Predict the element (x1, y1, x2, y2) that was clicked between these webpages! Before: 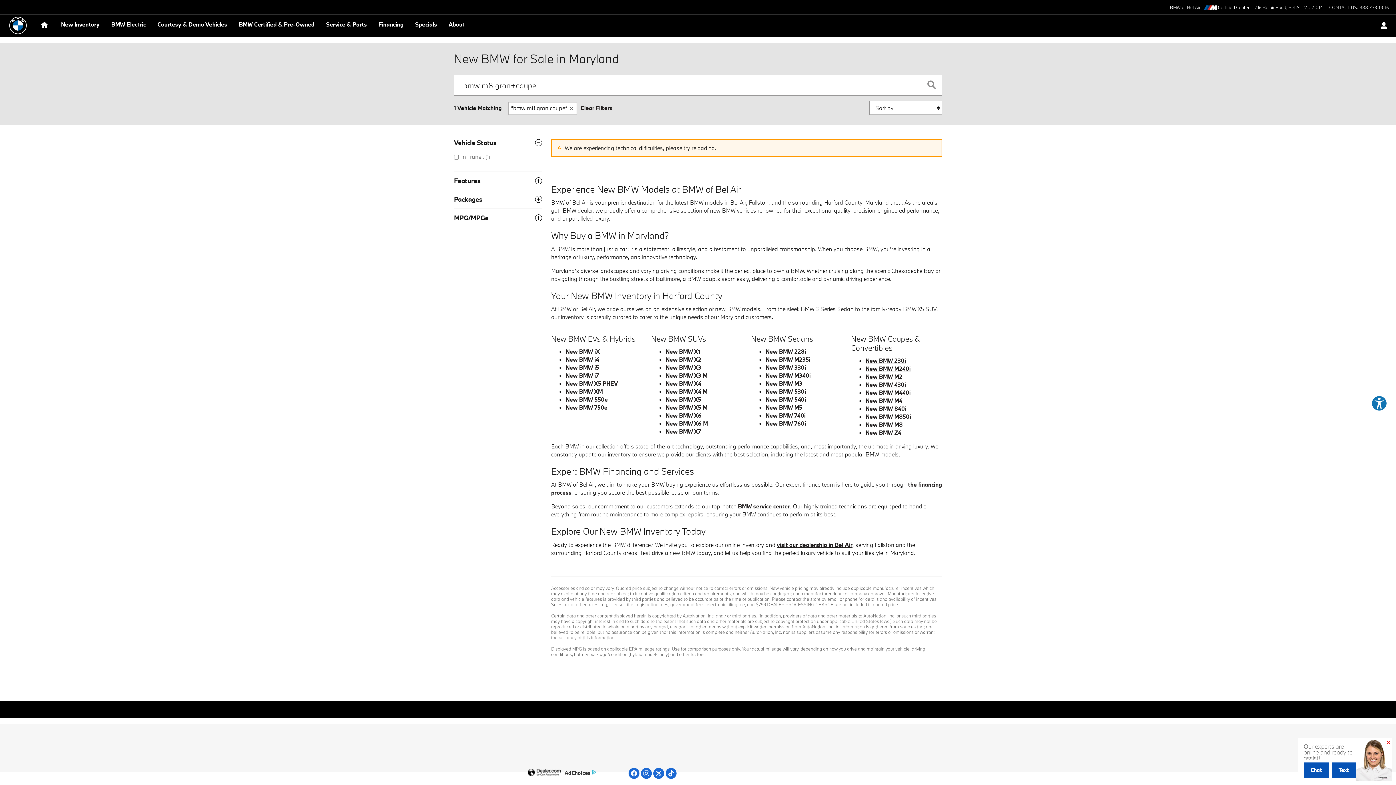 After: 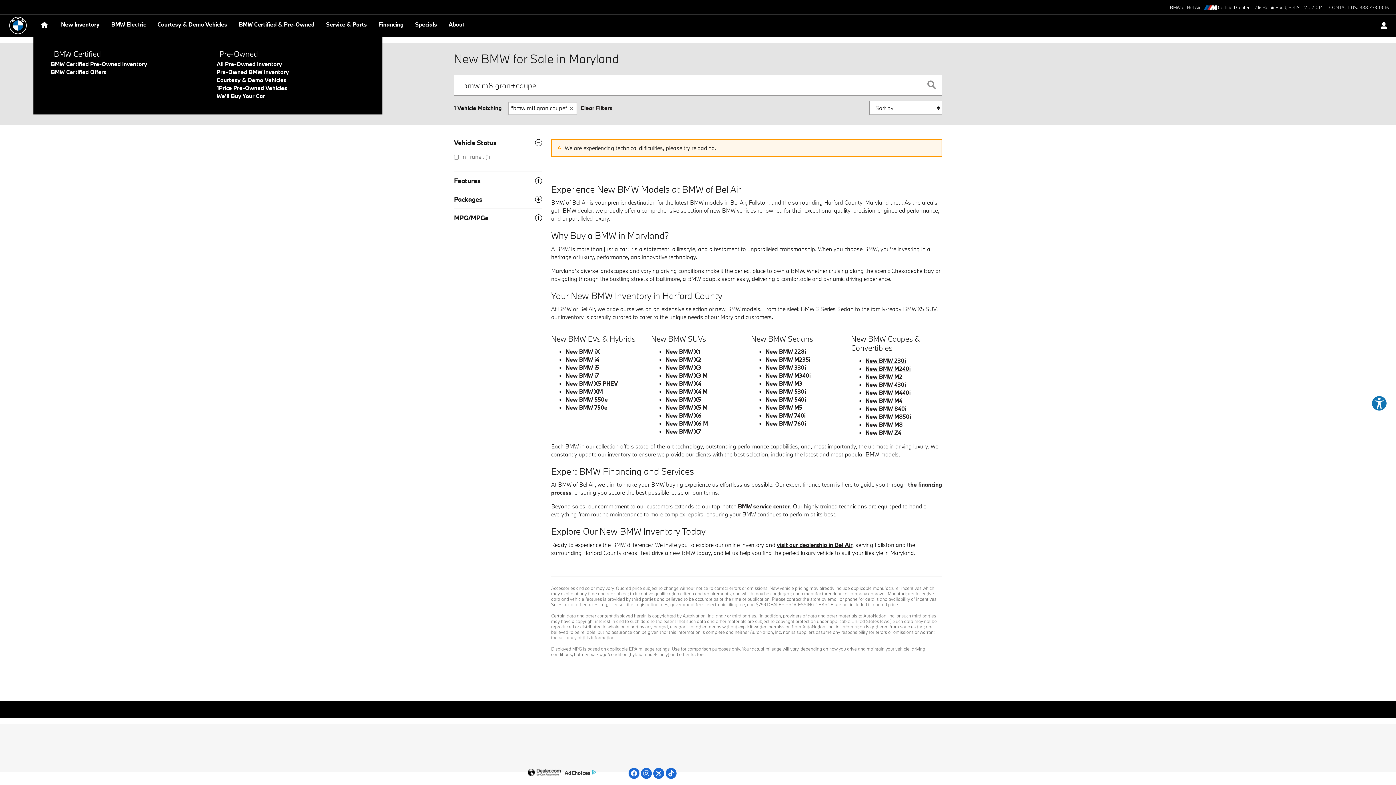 Action: label: BMW Certified & Pre-Owned bbox: (233, 18, 320, 30)